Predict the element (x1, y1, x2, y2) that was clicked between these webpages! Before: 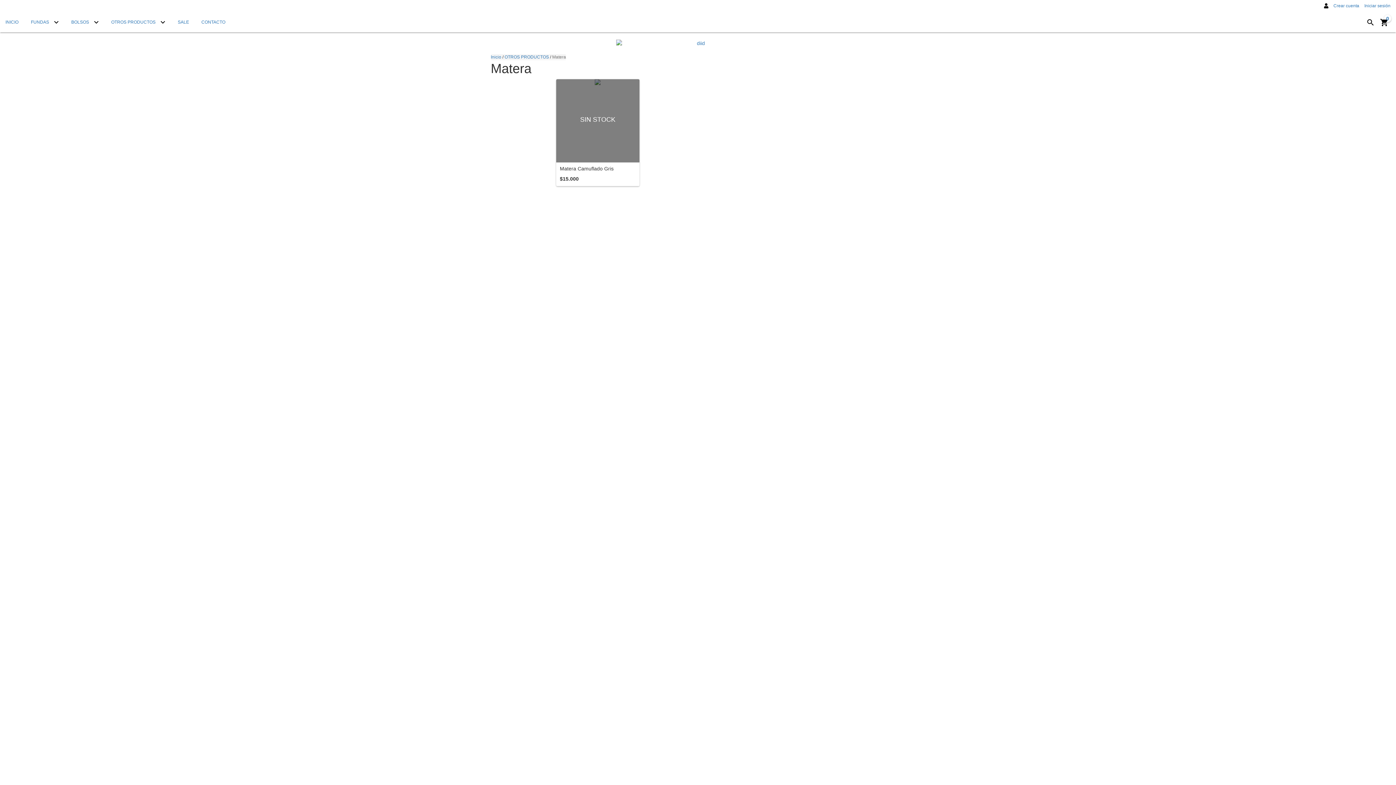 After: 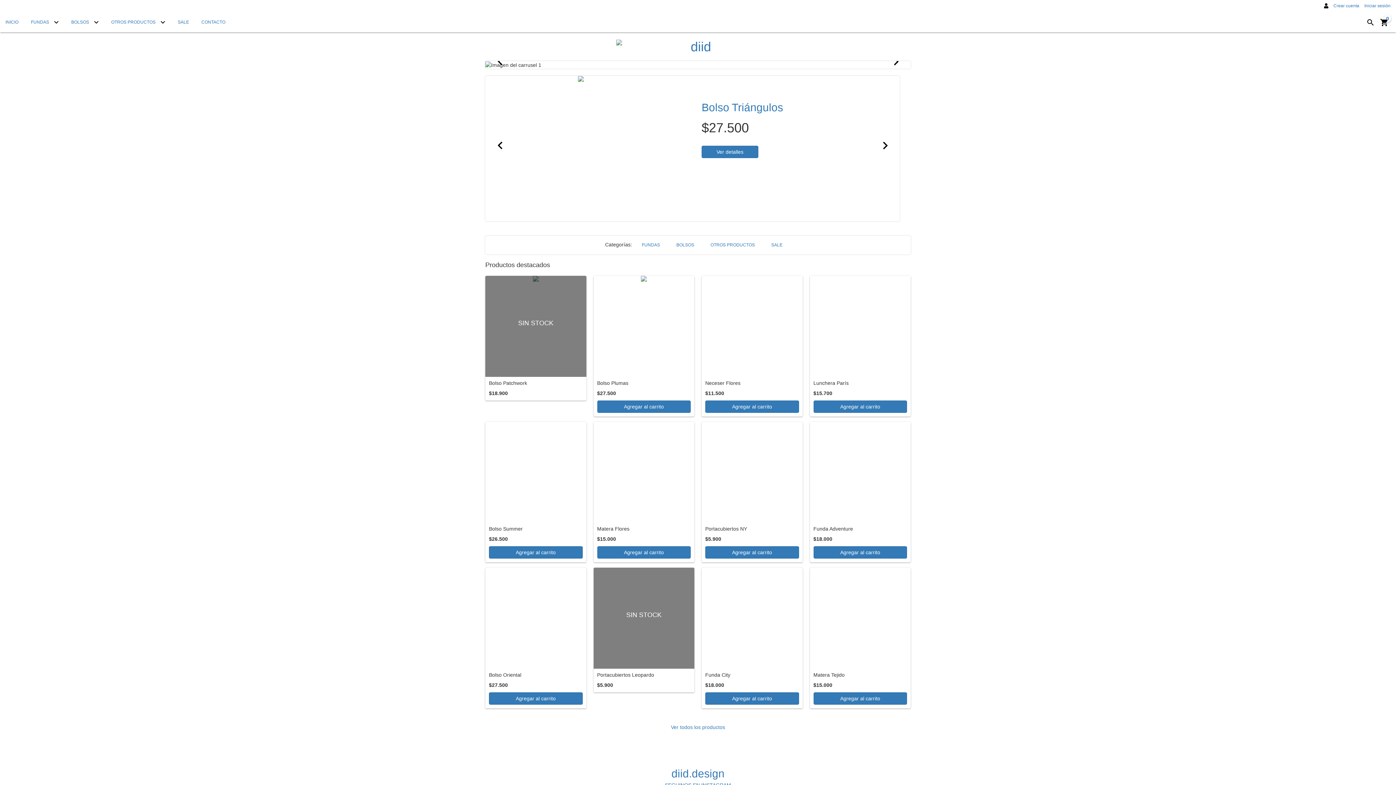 Action: label: Inicio bbox: (490, 54, 501, 59)